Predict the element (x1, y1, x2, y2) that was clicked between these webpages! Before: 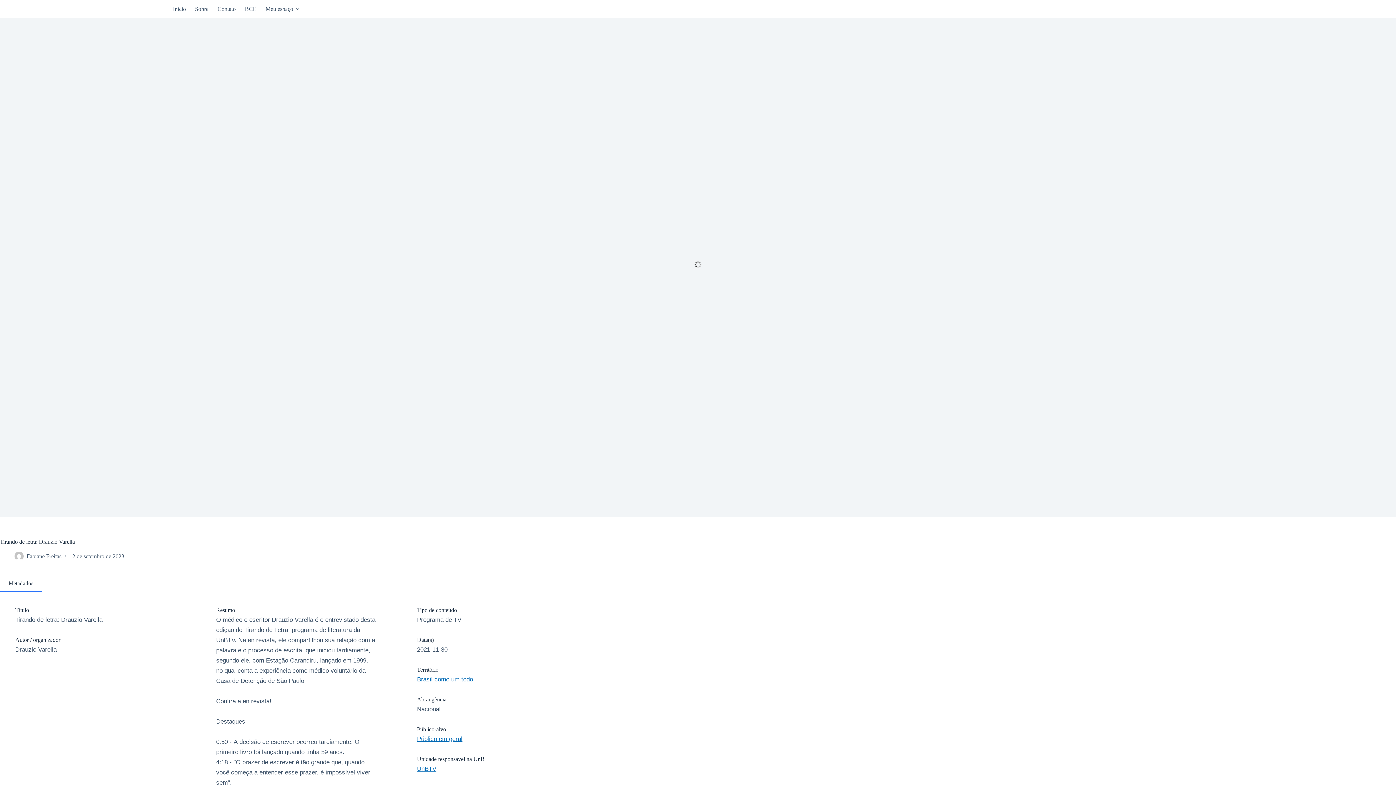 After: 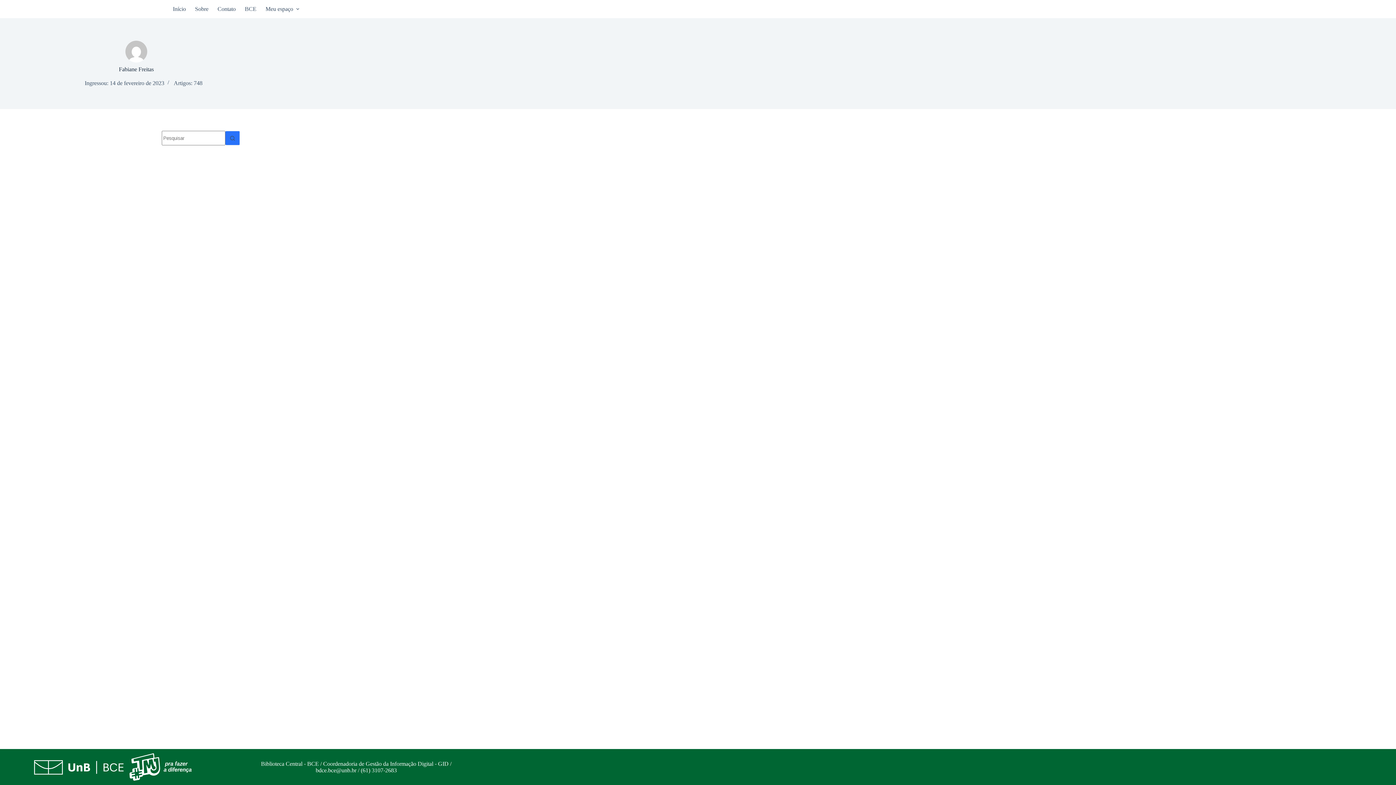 Action: bbox: (26, 553, 61, 559) label: Fabiane Freitas